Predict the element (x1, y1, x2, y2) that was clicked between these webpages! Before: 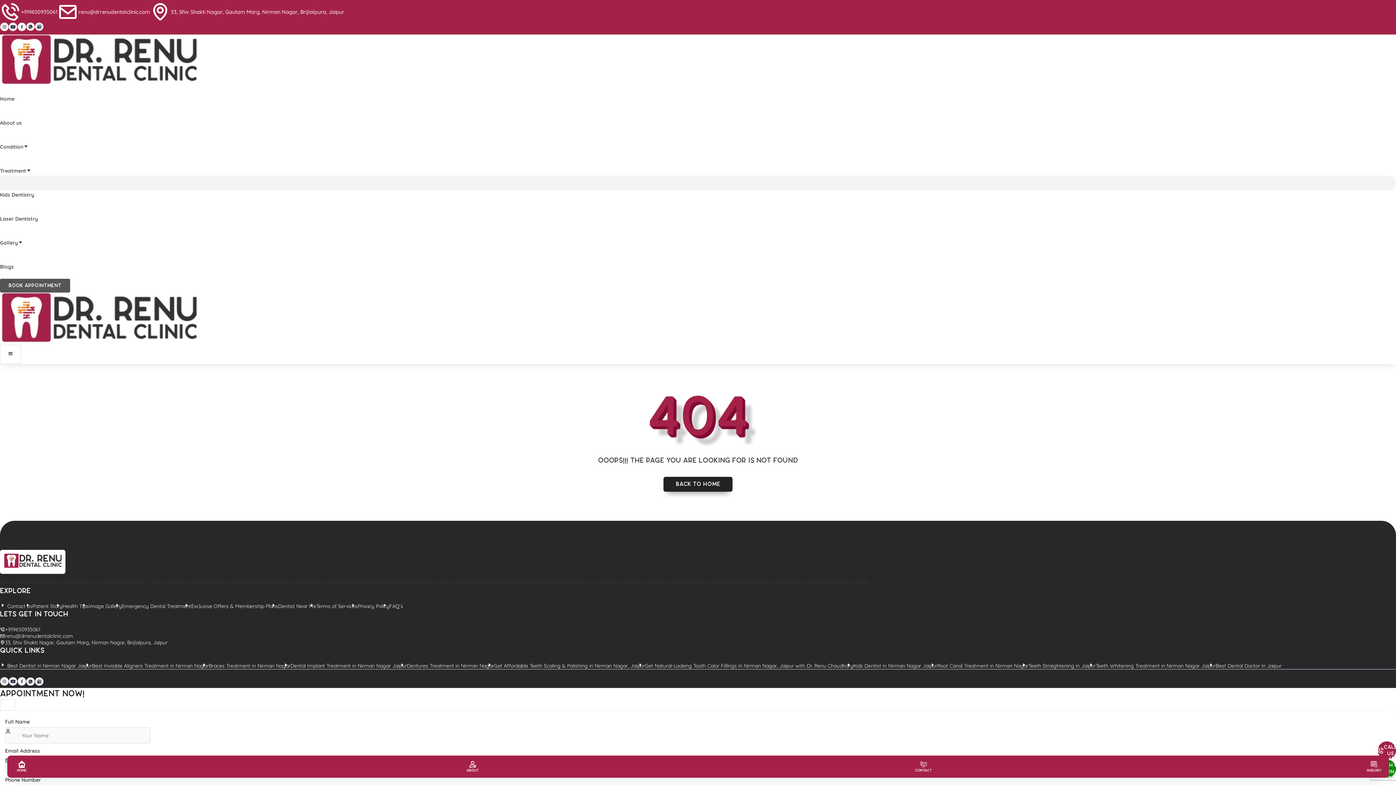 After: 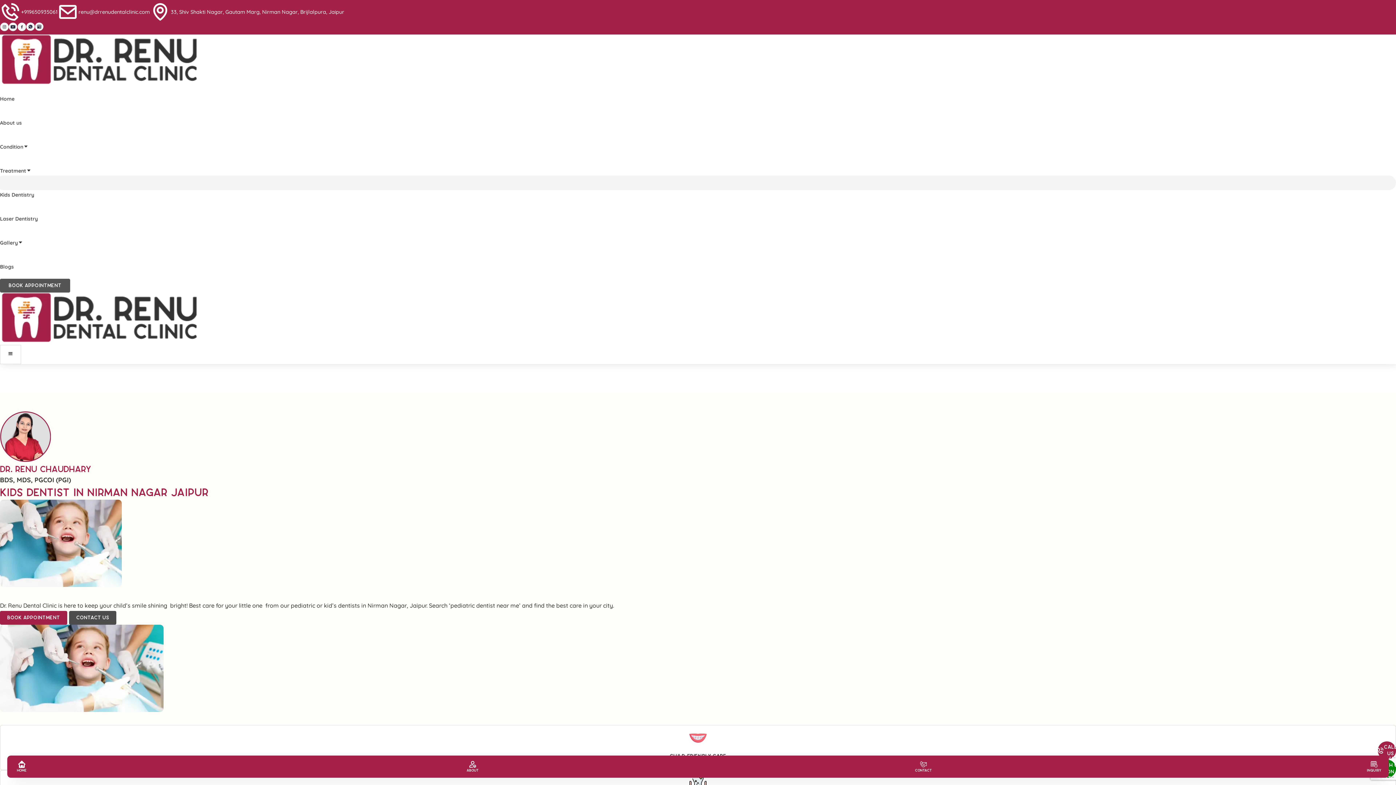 Action: label: Kids Dentist in Nirman Nagar Jaipur bbox: (853, 663, 937, 669)